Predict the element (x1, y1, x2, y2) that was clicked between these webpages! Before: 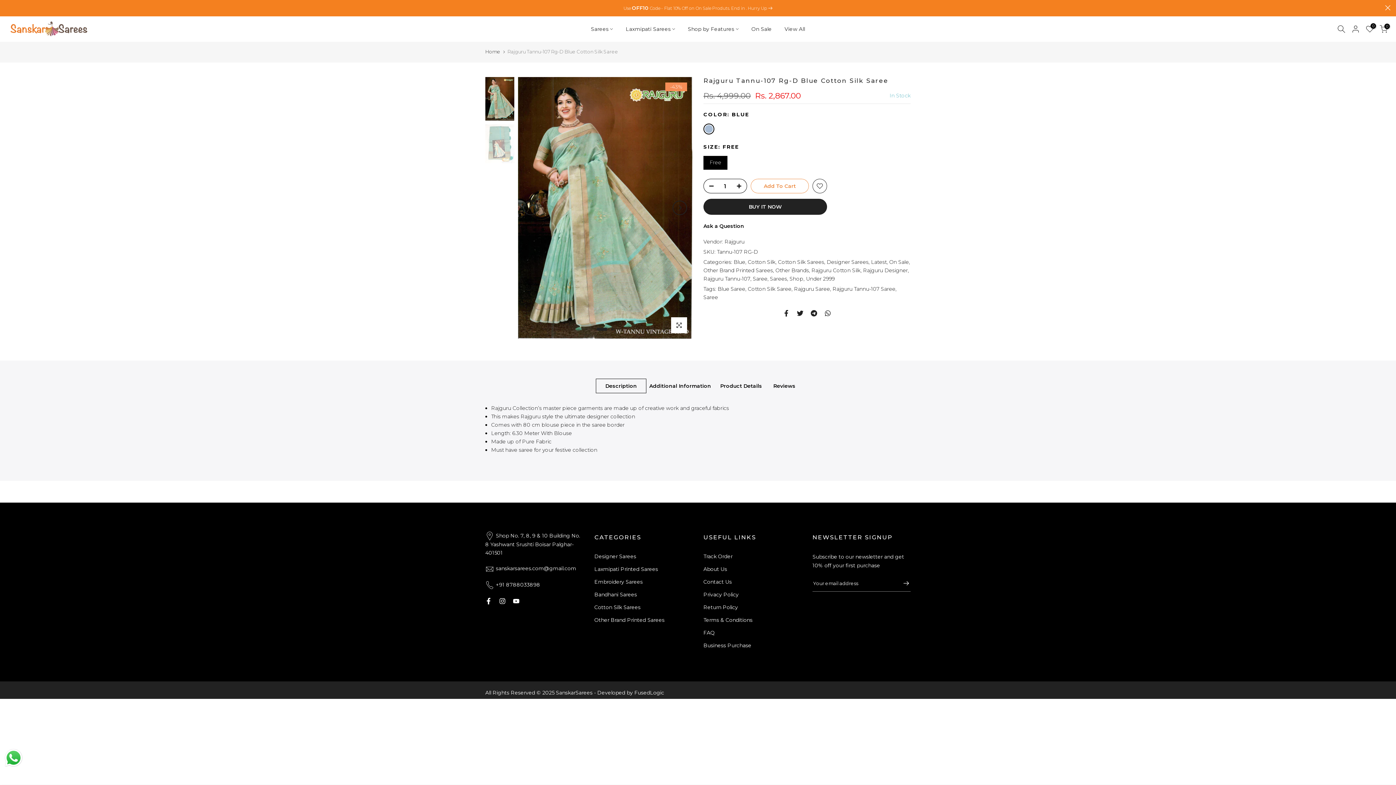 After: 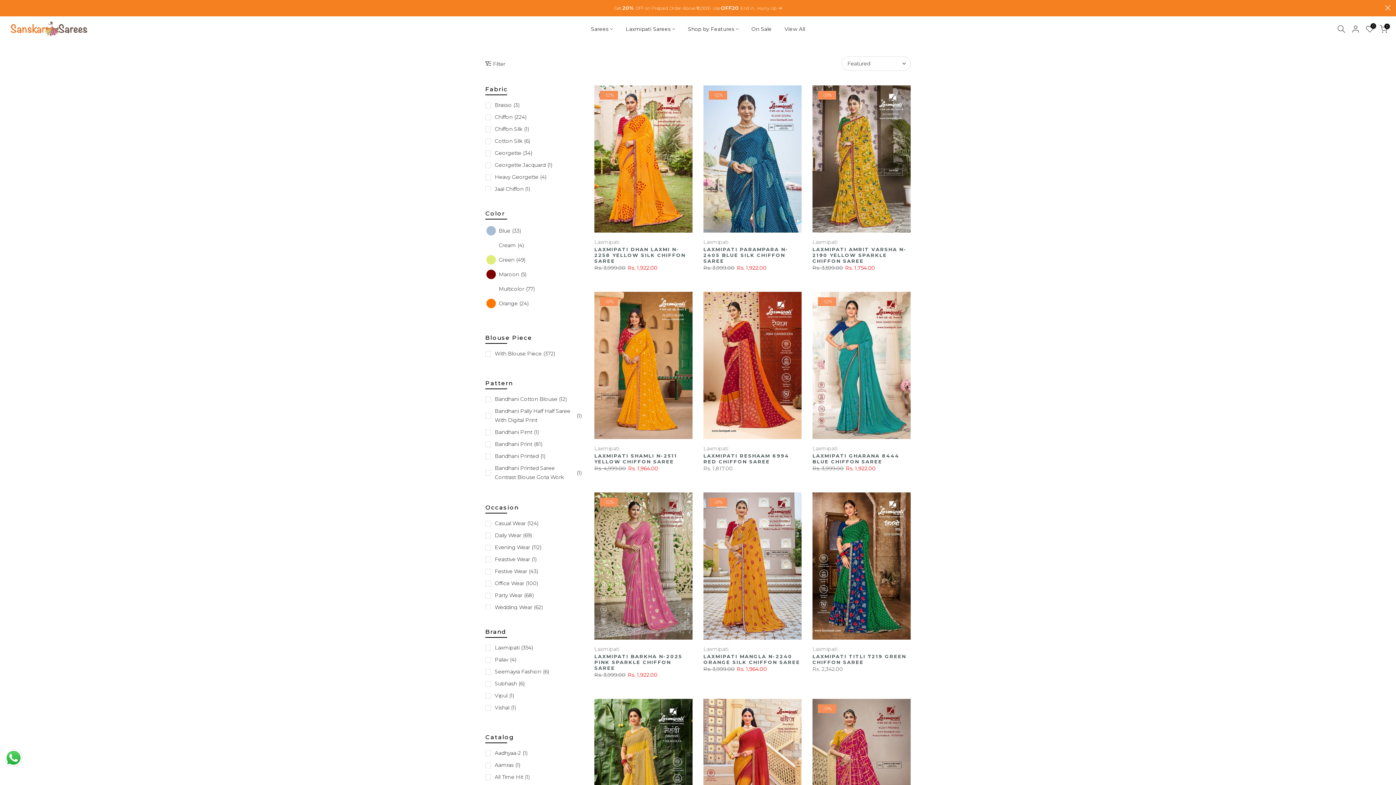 Action: bbox: (594, 591, 637, 598) label: Bandhani Sarees